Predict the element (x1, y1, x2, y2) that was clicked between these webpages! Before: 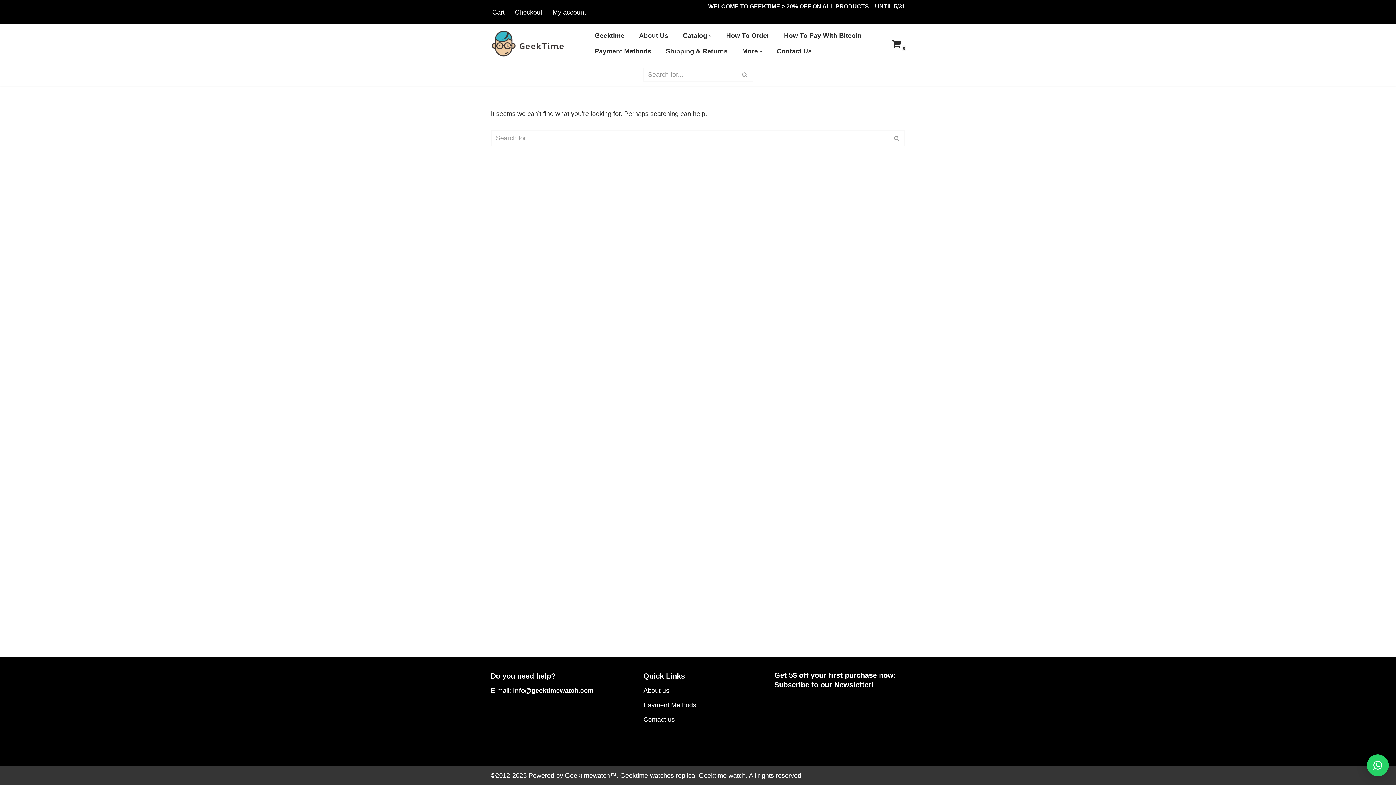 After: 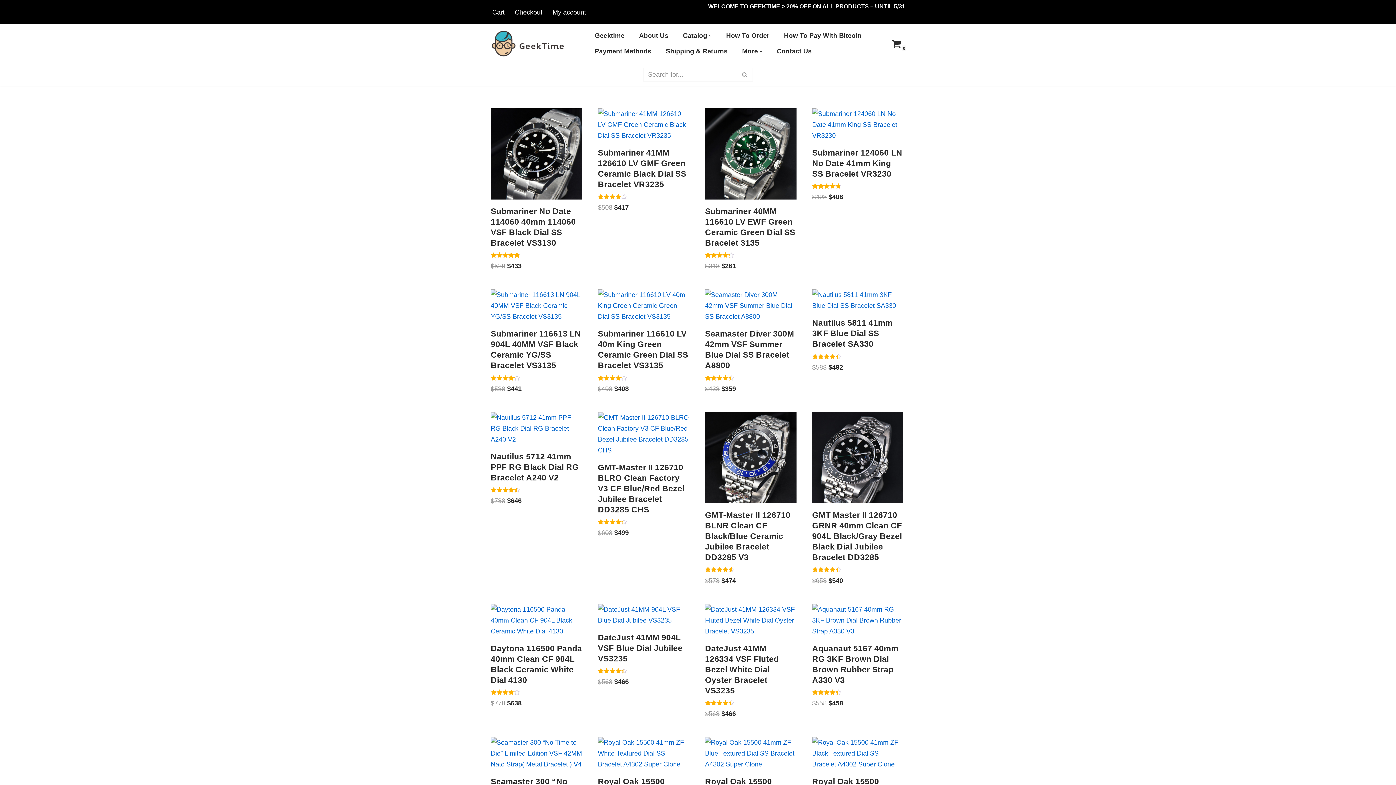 Action: label: Geektime Geektime Watches bbox: (490, 30, 568, 56)